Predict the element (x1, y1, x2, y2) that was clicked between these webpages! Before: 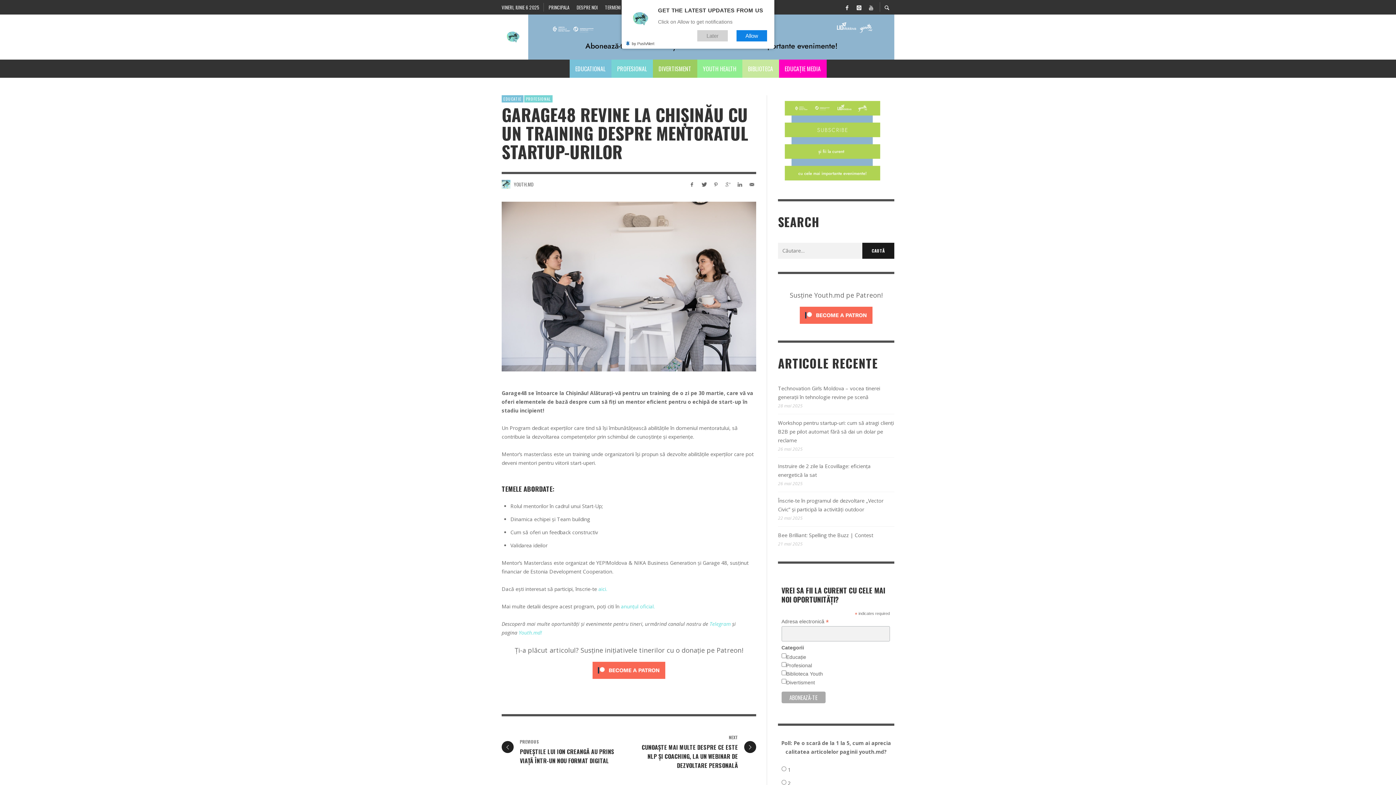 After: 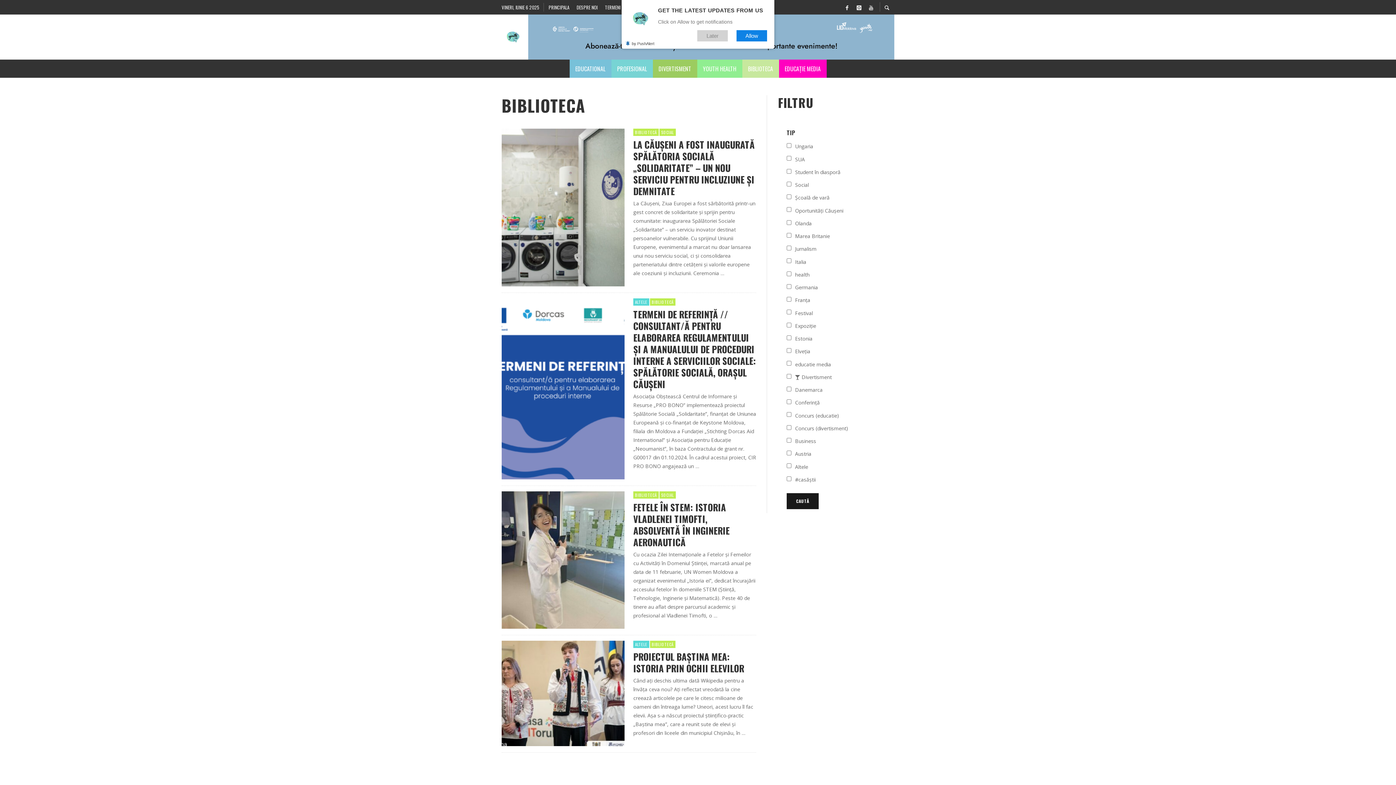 Action: label: BIBLIOTECA bbox: (742, 59, 779, 77)